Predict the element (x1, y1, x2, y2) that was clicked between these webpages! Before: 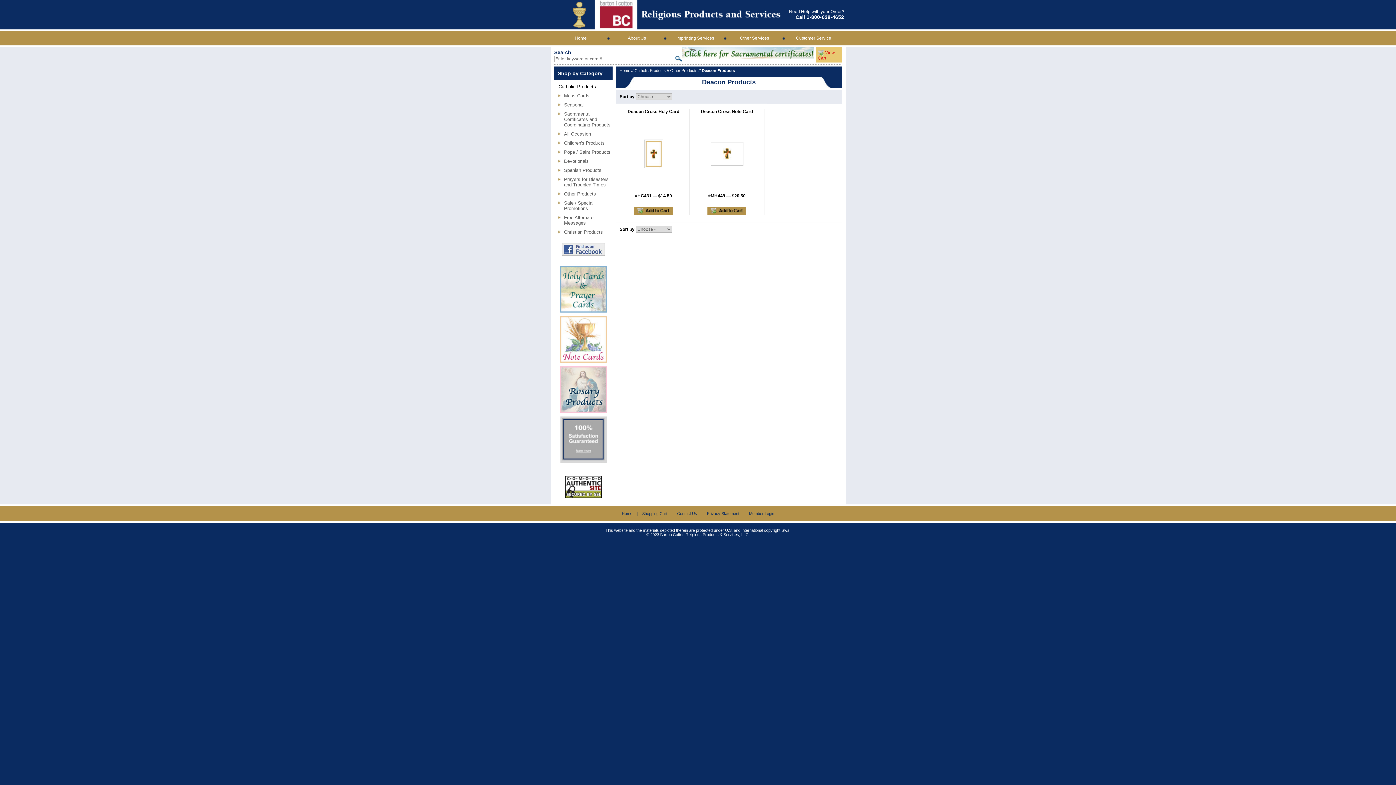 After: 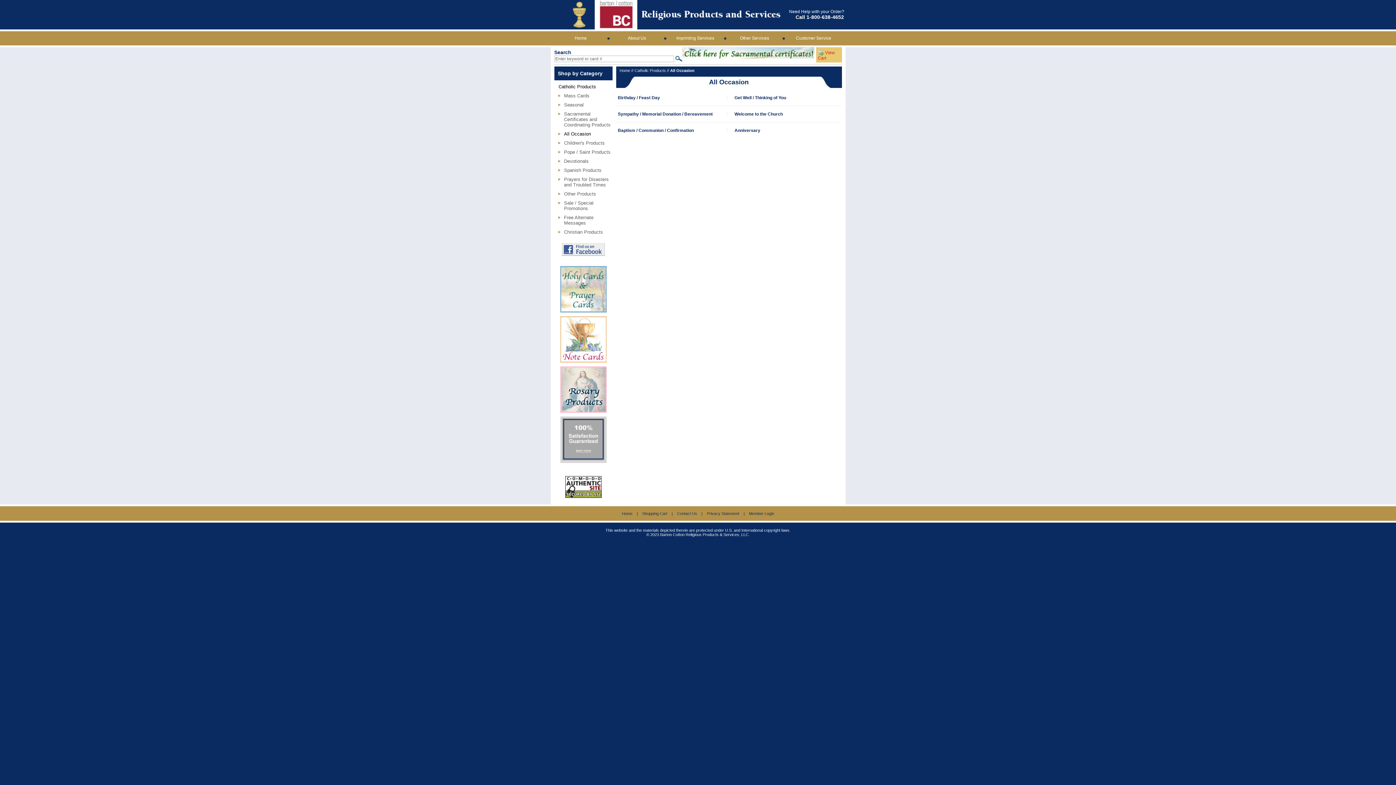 Action: label: All Occasion bbox: (564, 131, 591, 136)